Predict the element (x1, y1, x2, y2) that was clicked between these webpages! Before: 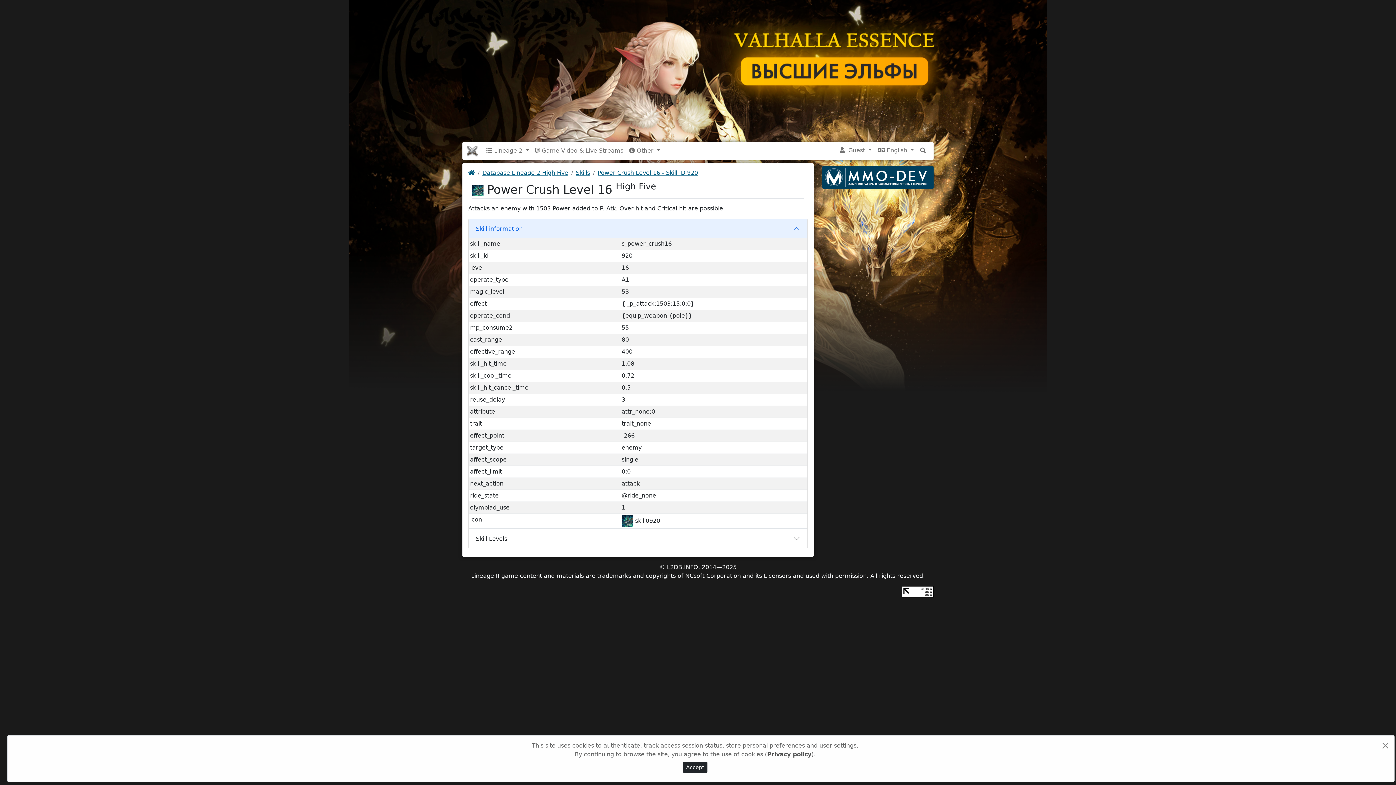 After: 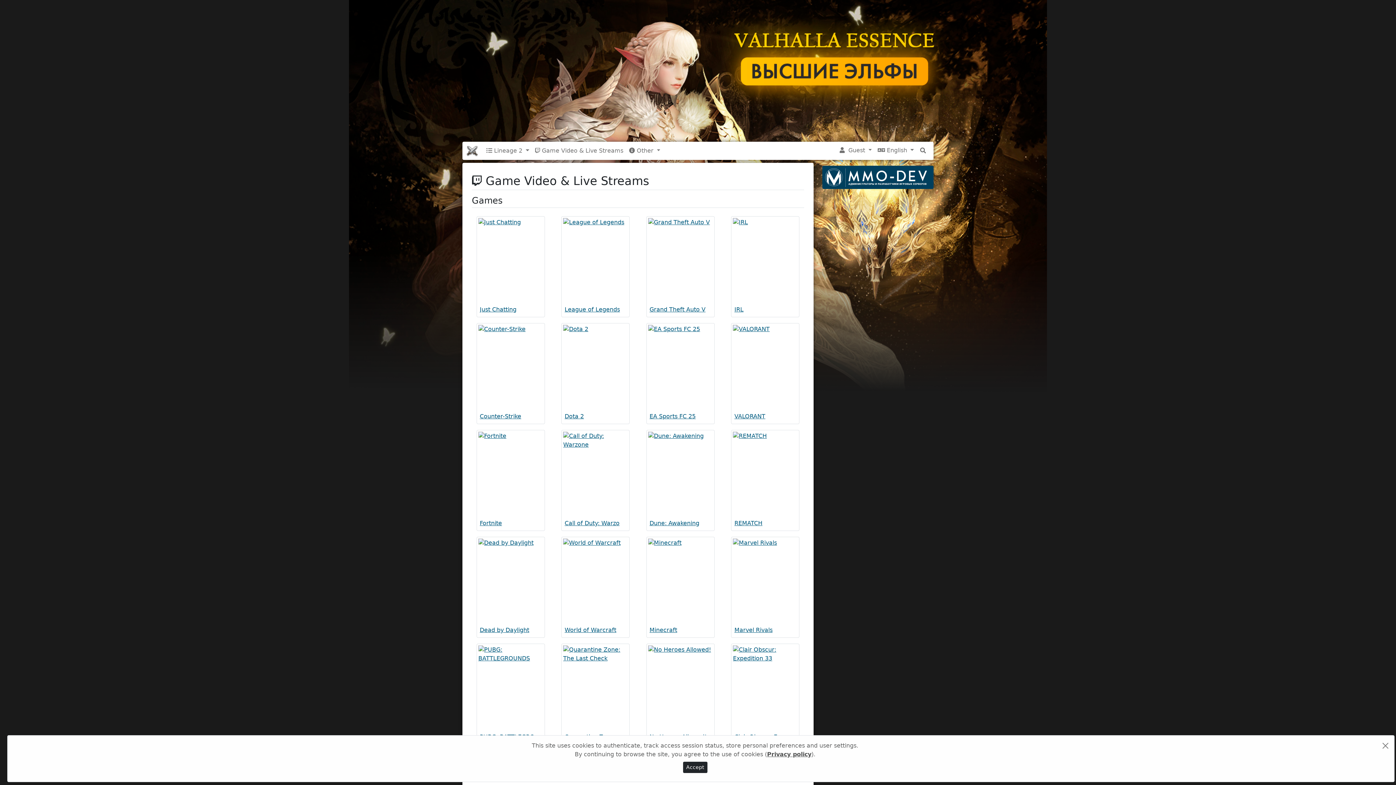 Action: label:  Game Video & Live Streams bbox: (532, 143, 626, 158)